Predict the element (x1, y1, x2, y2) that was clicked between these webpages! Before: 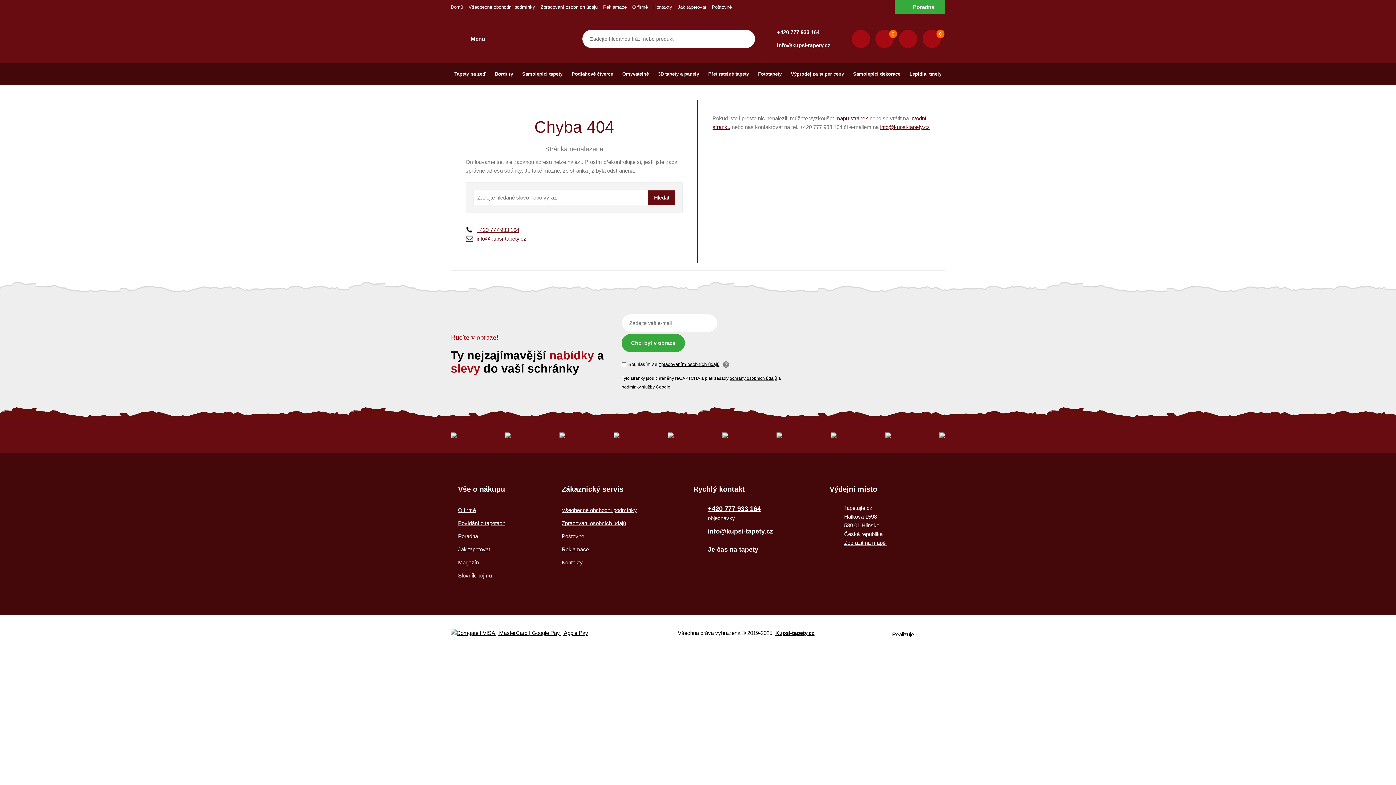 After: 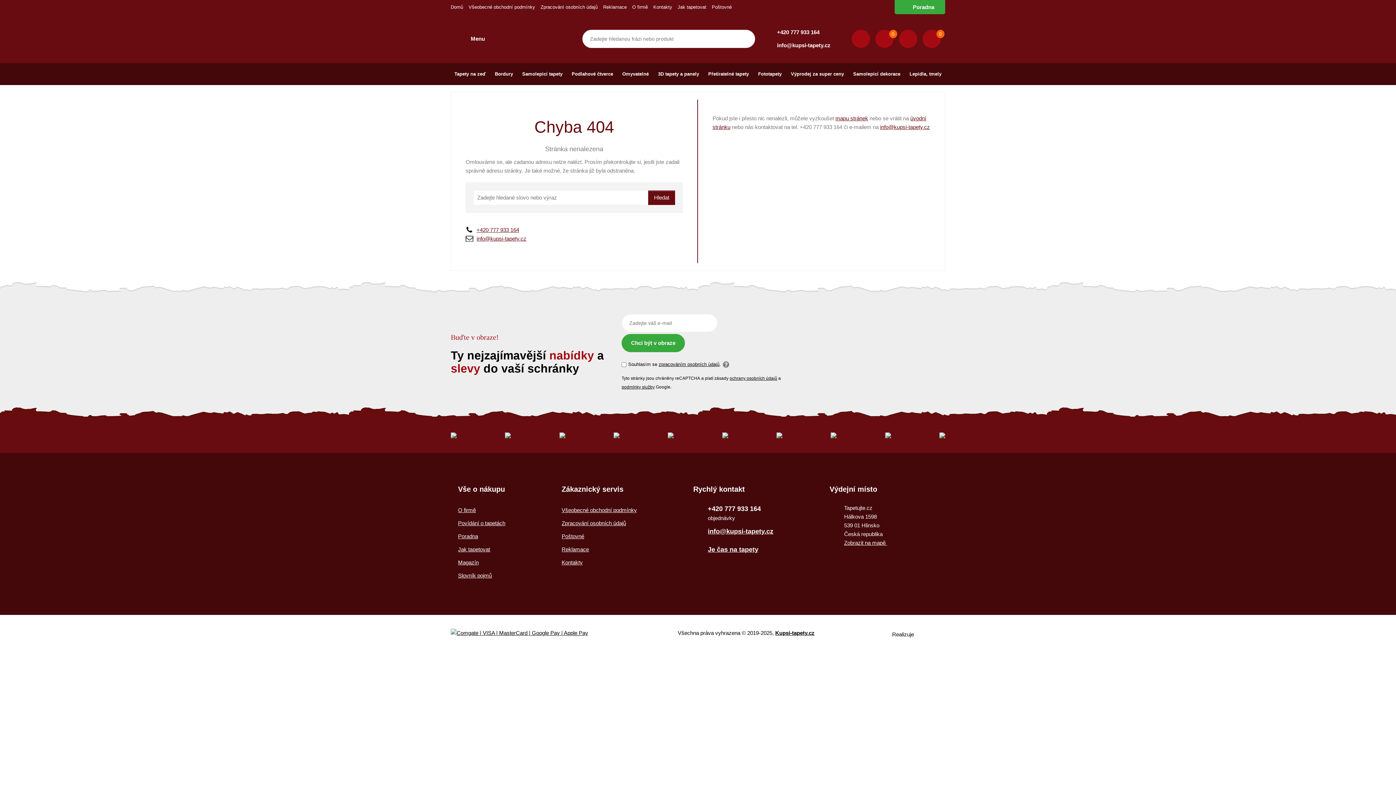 Action: bbox: (708, 506, 761, 512) label: +420 777 933 164